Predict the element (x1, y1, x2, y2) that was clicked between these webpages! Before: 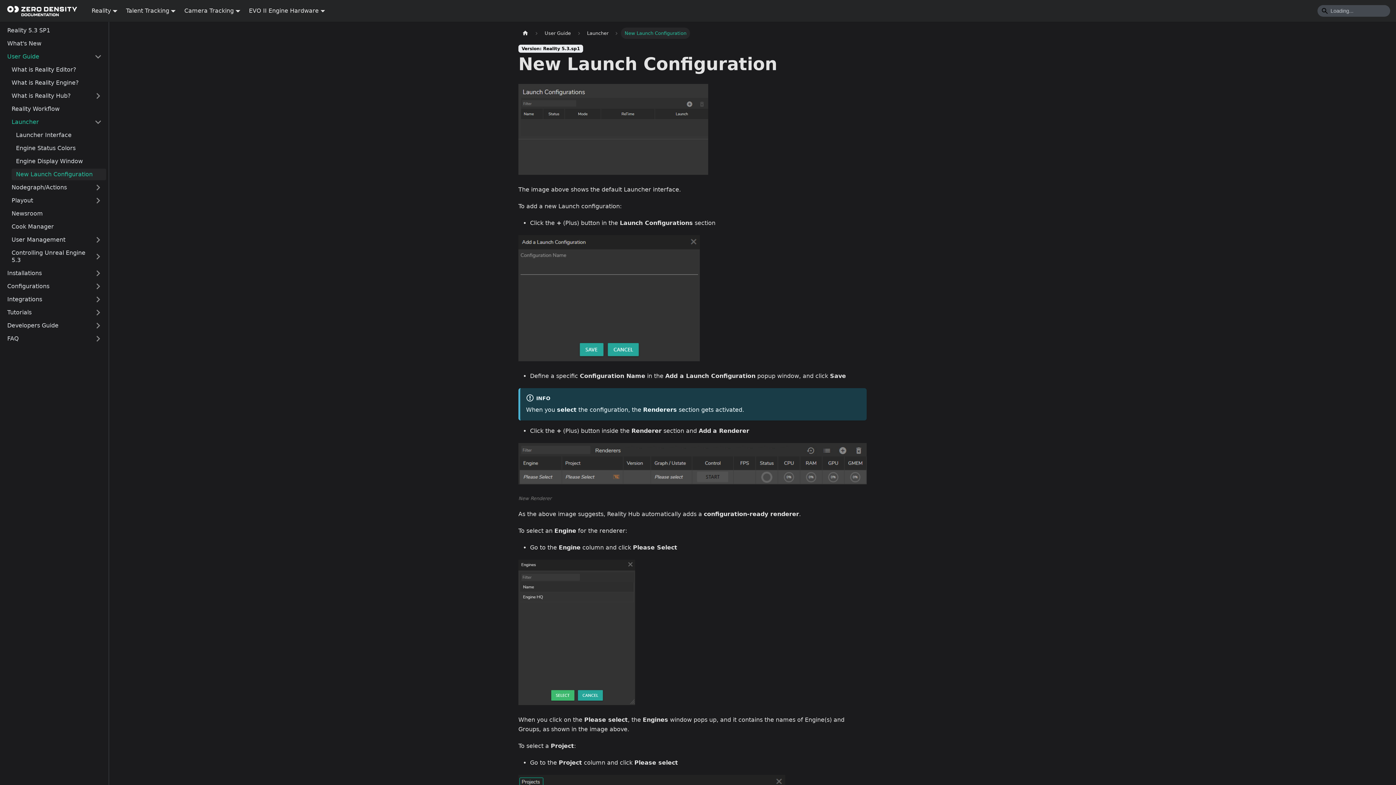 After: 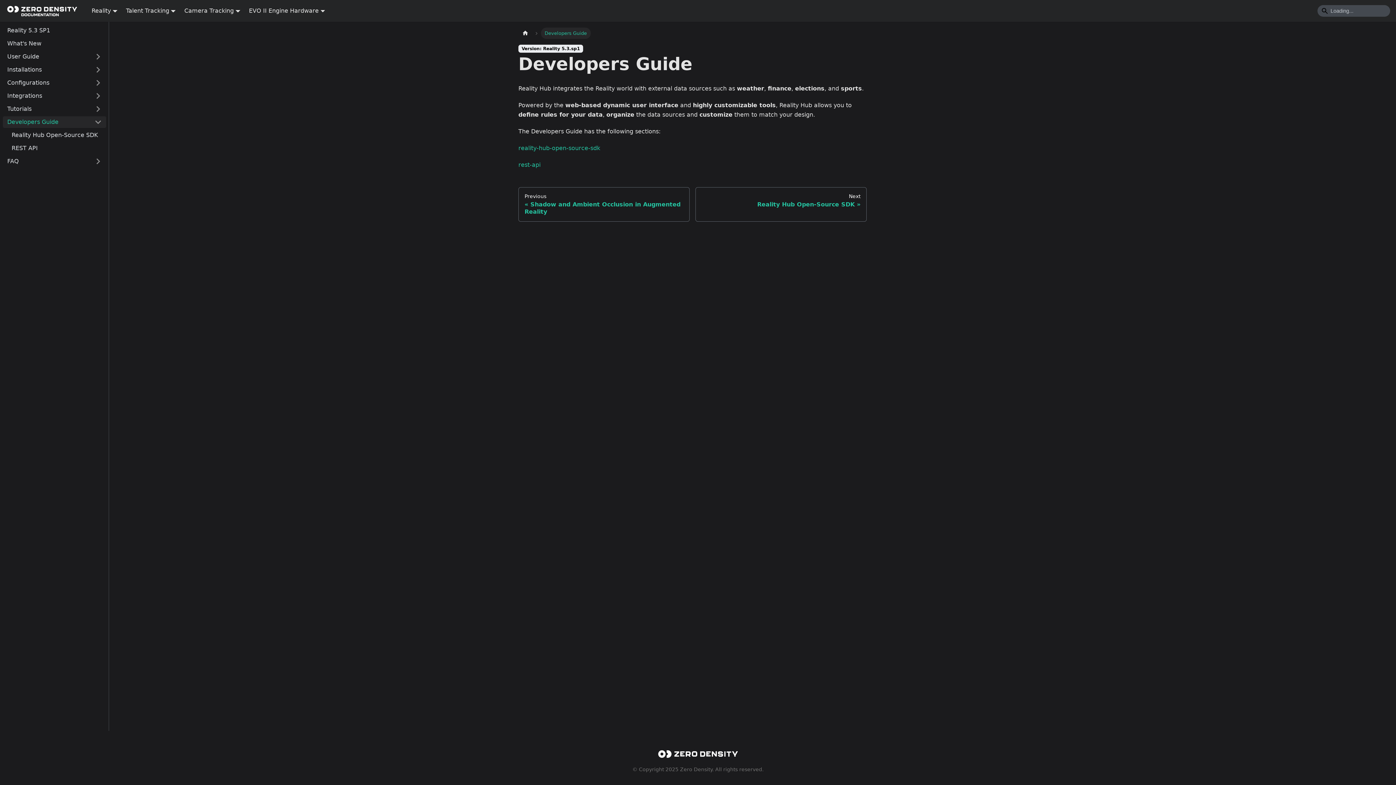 Action: bbox: (2, 320, 90, 331) label: Developers Guide